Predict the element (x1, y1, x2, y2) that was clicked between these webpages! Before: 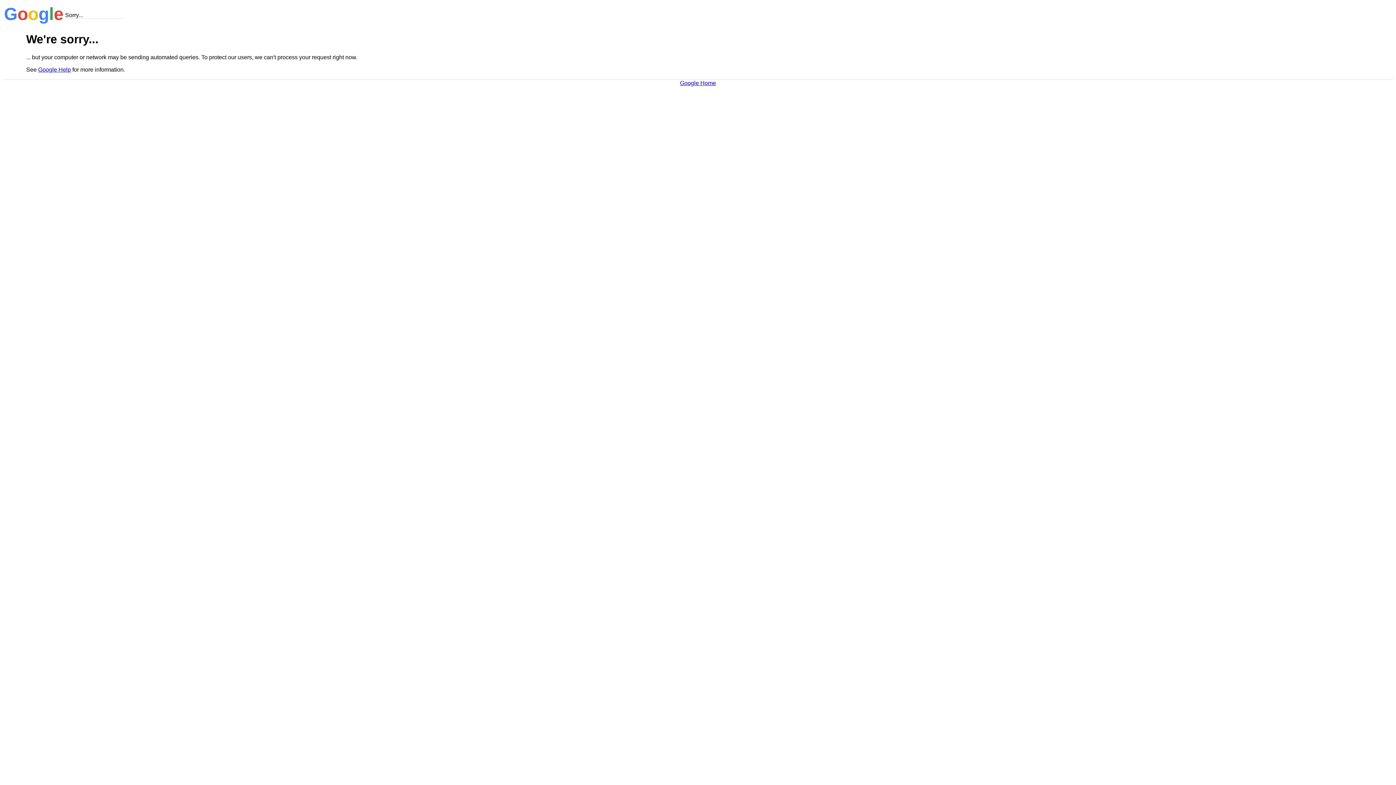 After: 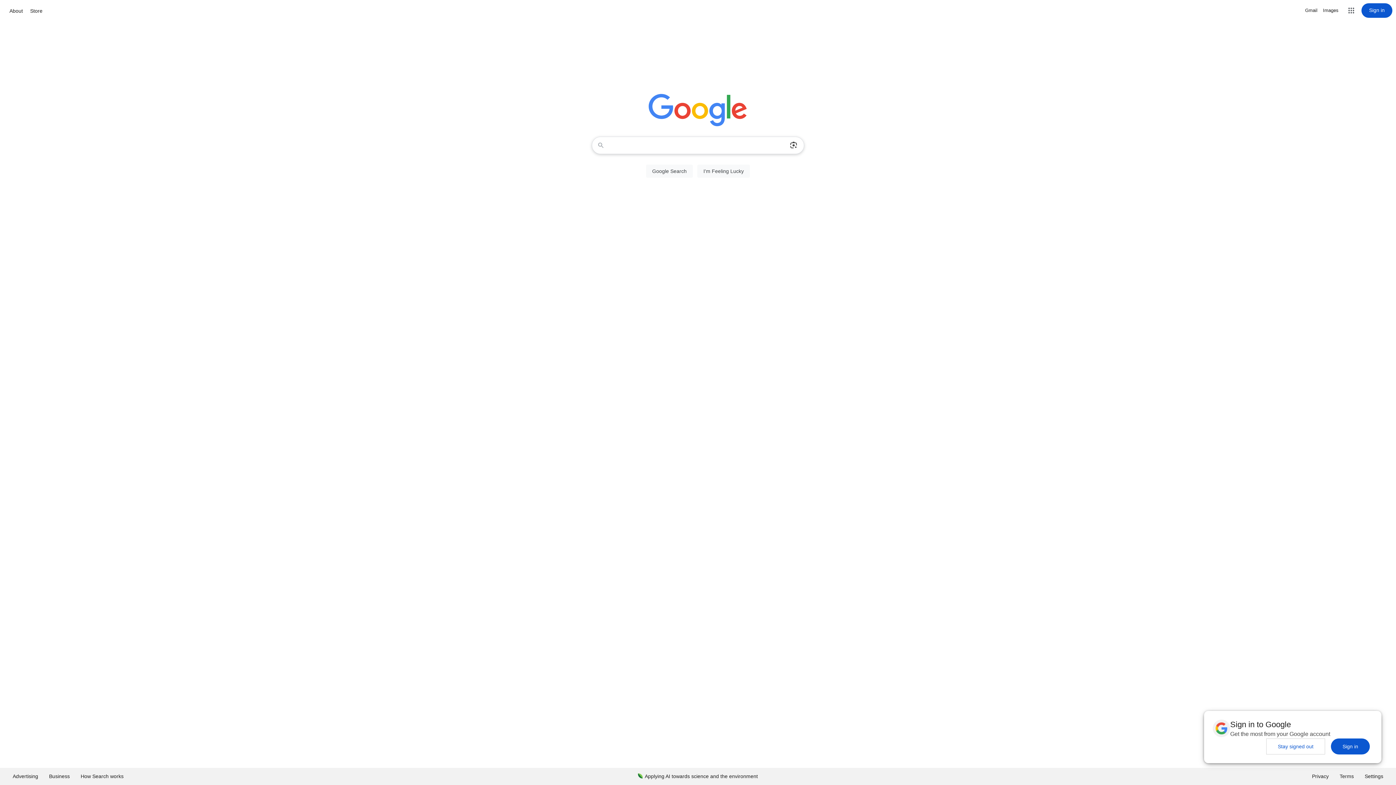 Action: label: Google Home bbox: (680, 79, 716, 86)